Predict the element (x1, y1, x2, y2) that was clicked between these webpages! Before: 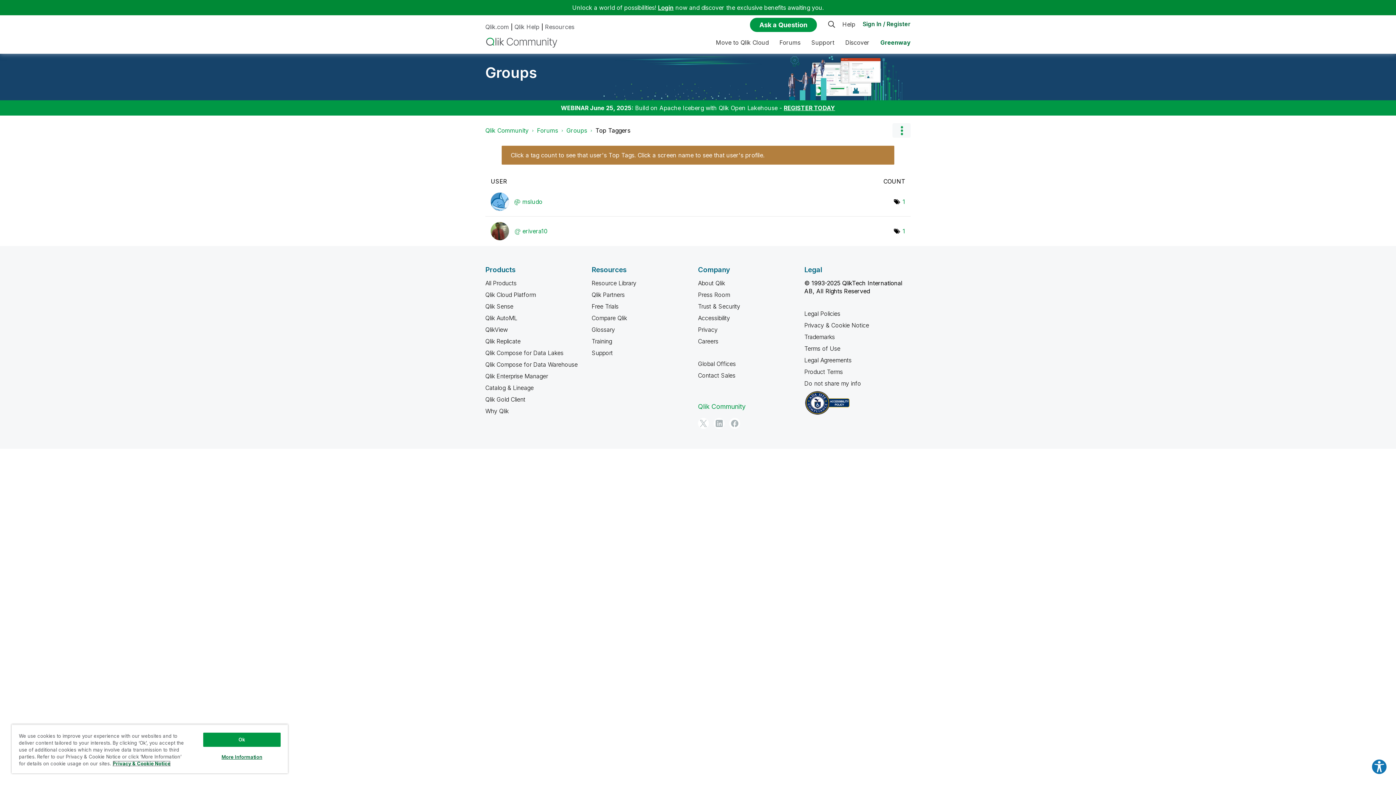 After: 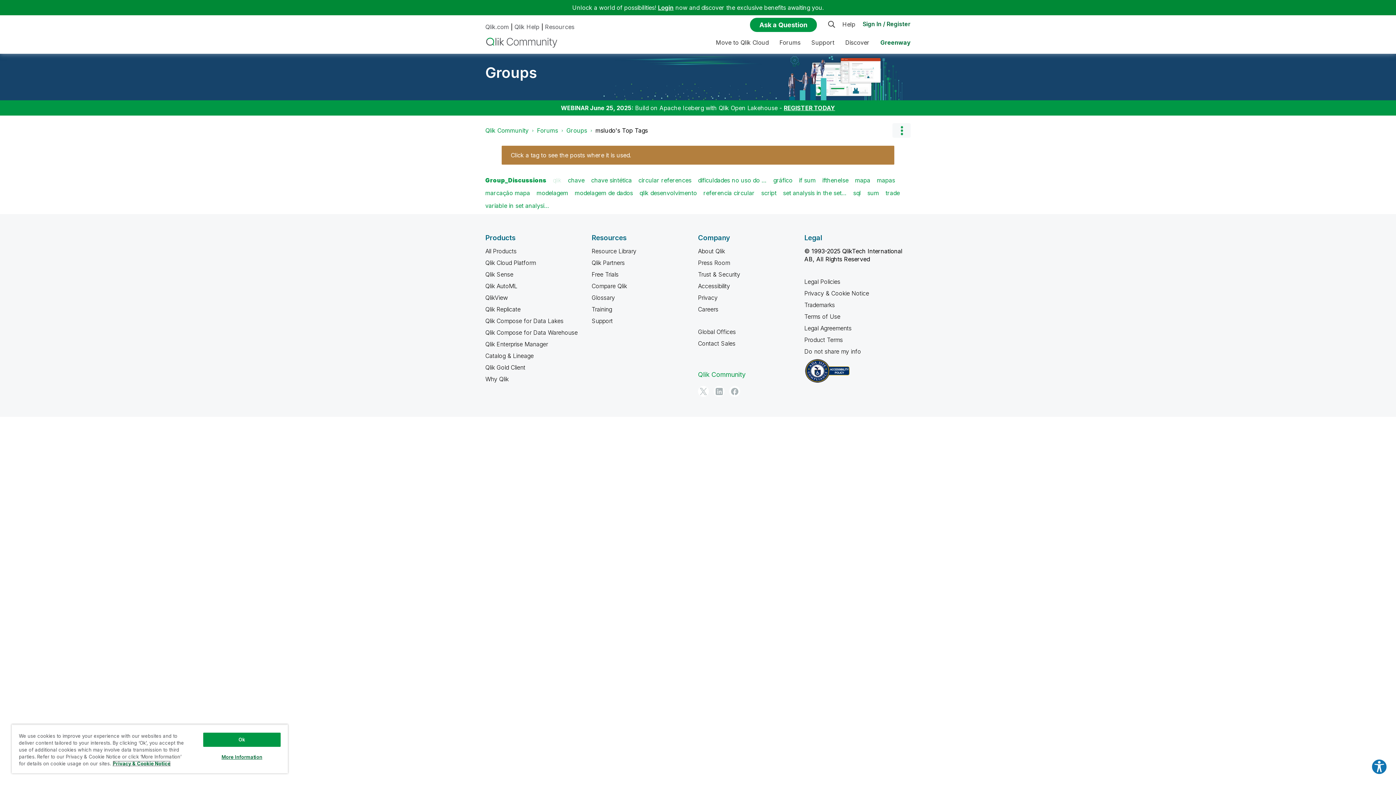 Action: label: Number of tags: 1 bbox: (902, 198, 905, 205)